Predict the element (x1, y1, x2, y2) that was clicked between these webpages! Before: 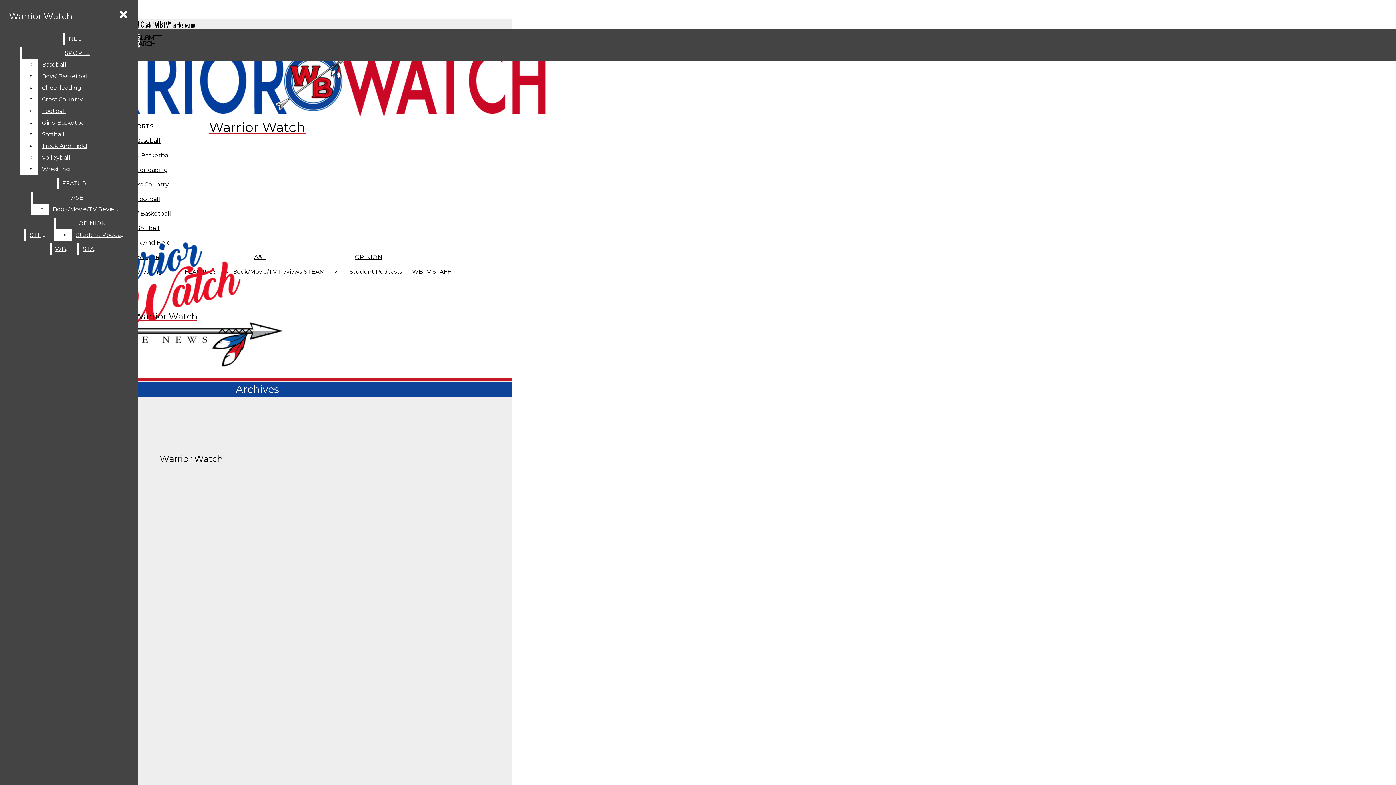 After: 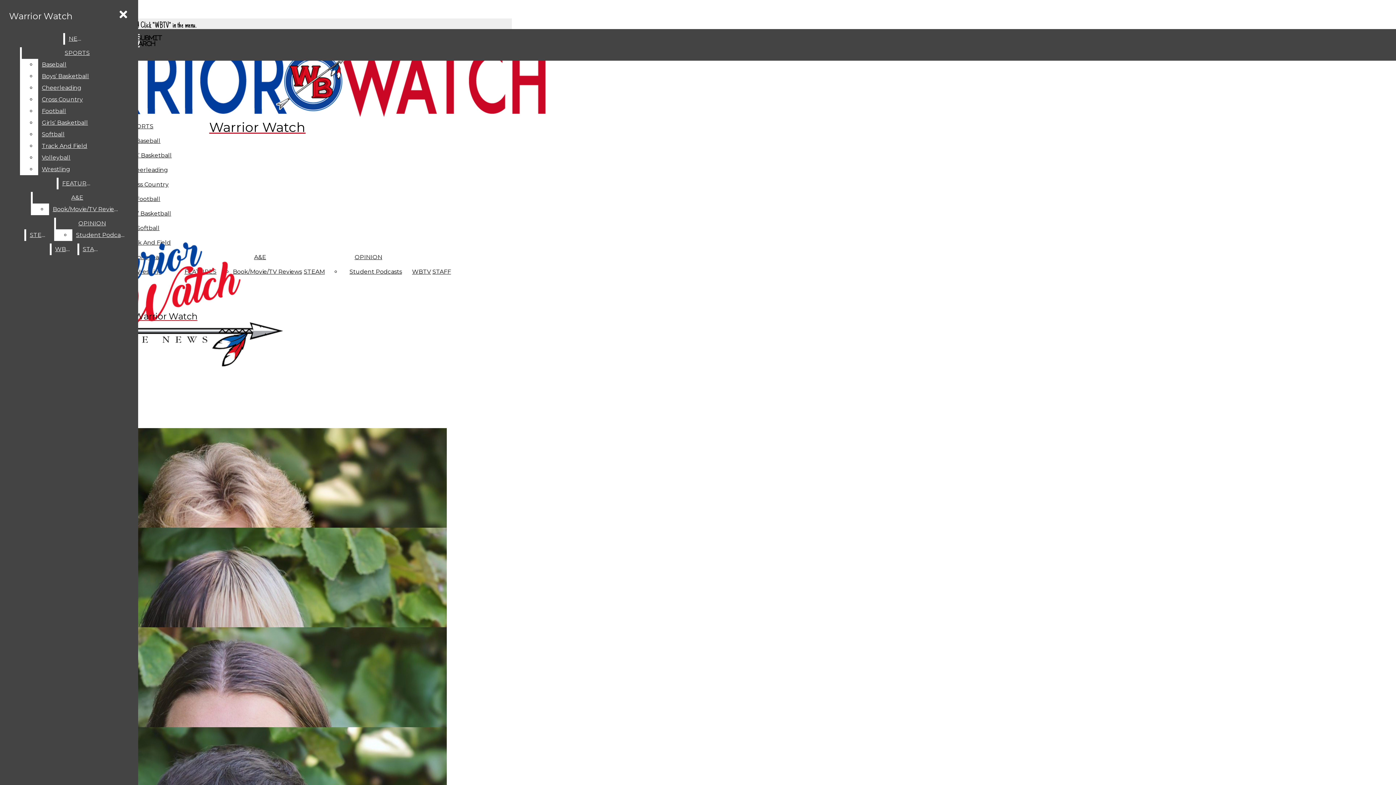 Action: bbox: (79, 243, 103, 255) label: STAFF